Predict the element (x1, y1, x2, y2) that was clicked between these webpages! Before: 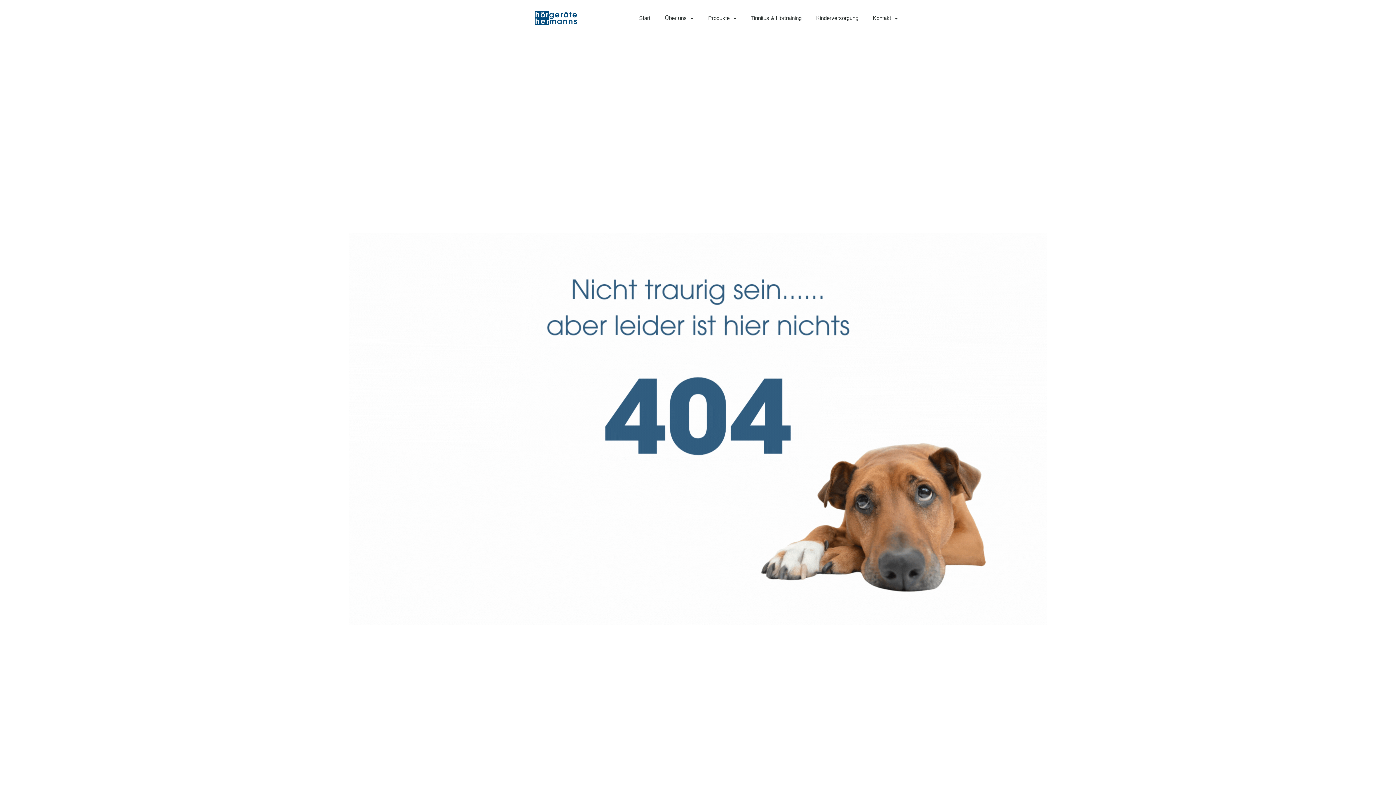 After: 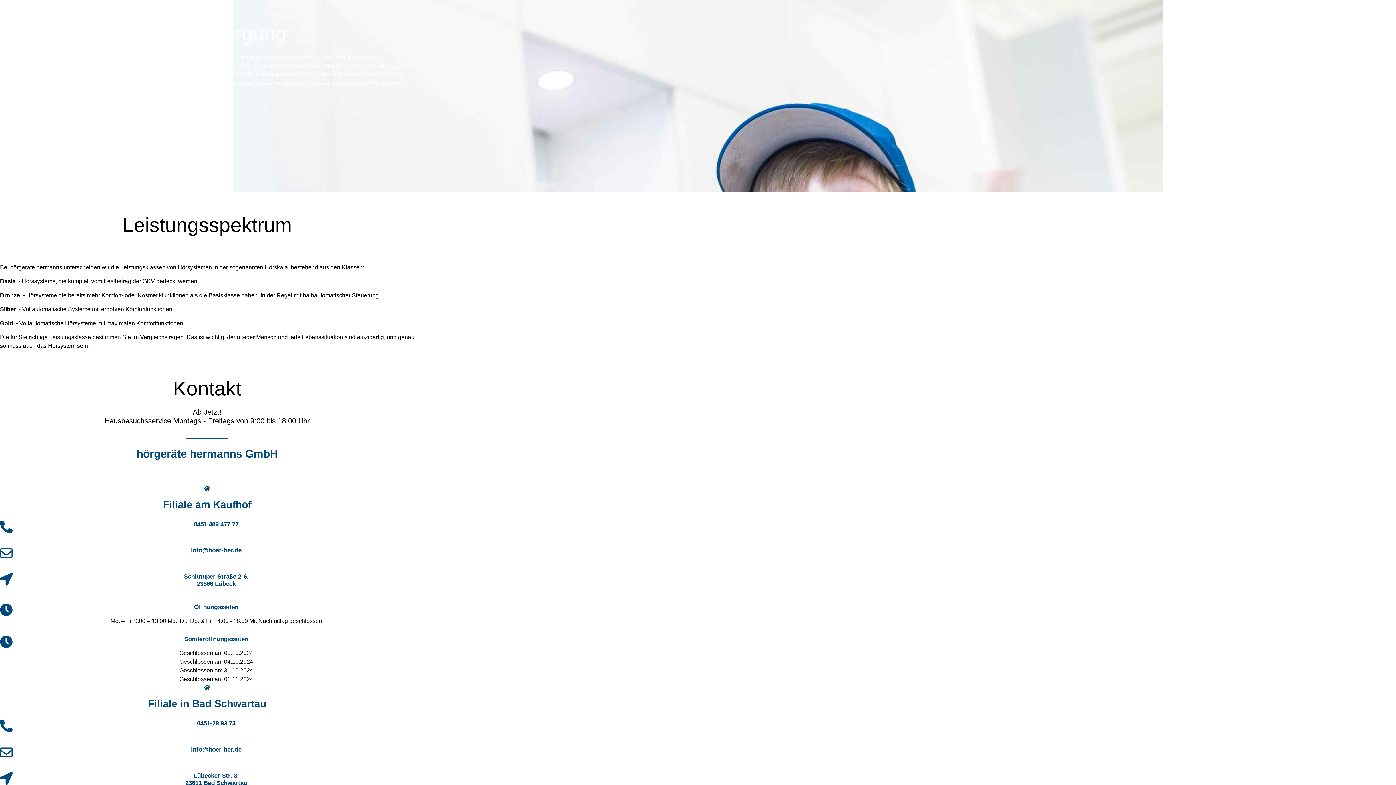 Action: label: Kinderversorgung bbox: (809, 0, 865, 36)